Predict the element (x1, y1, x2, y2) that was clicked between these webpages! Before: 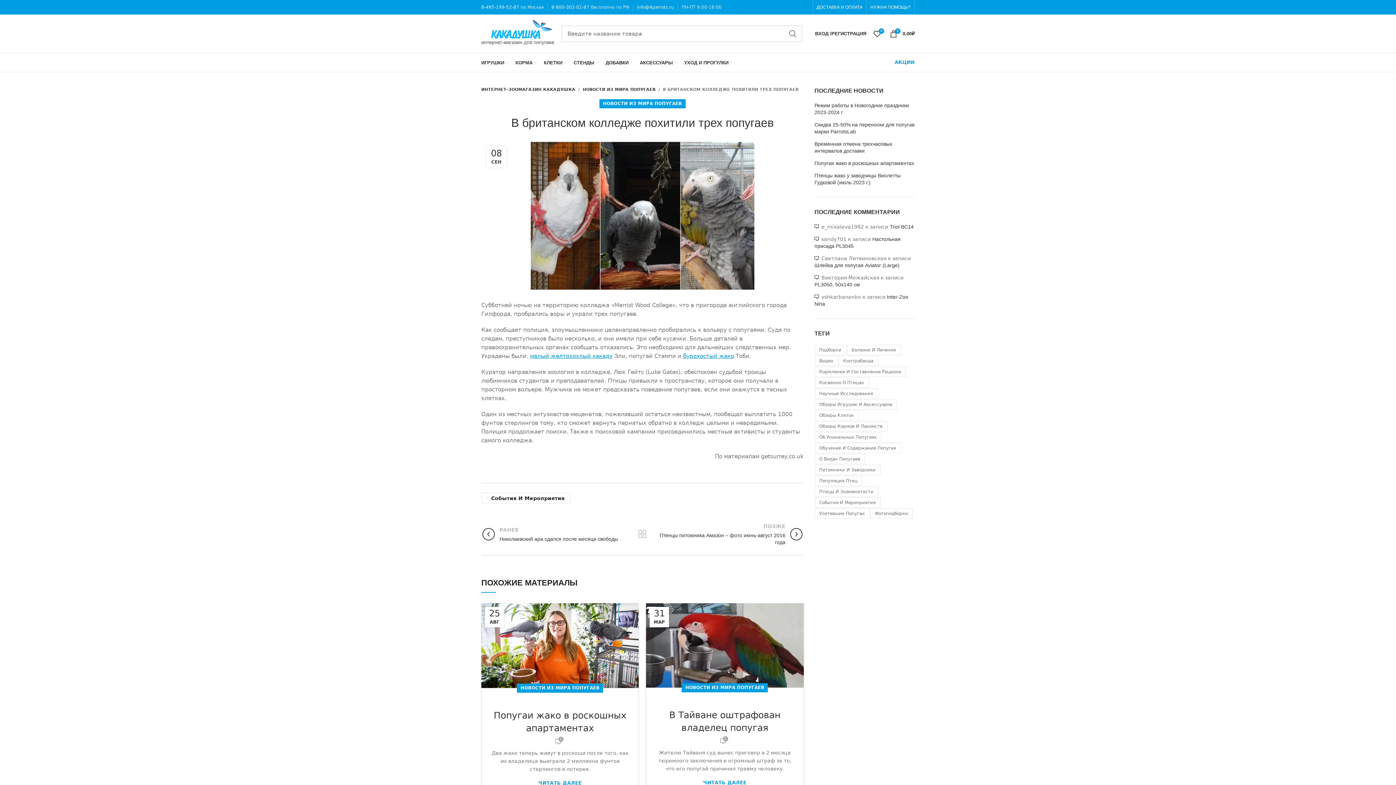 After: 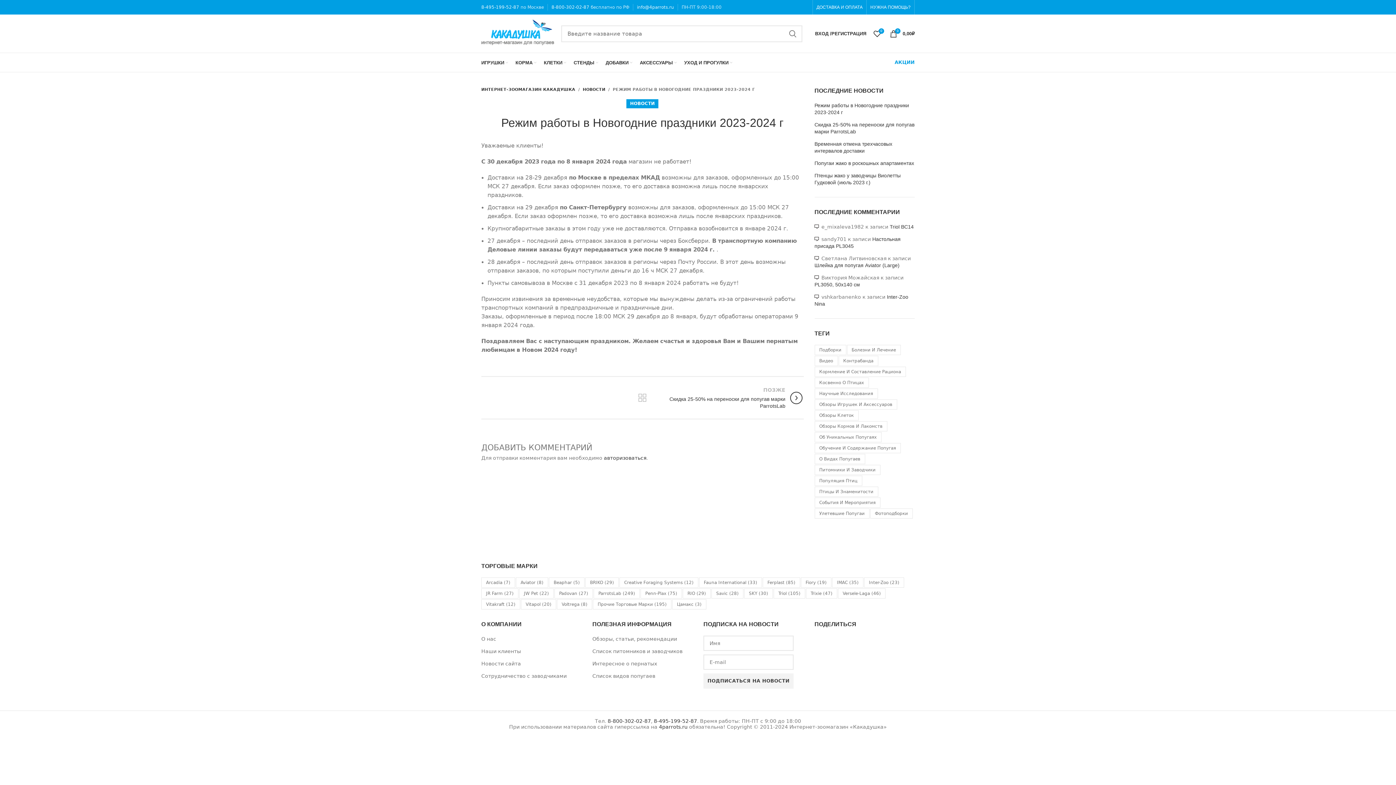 Action: bbox: (814, 102, 914, 116) label: Режим работы в Новогодние праздники 2023-2024 г